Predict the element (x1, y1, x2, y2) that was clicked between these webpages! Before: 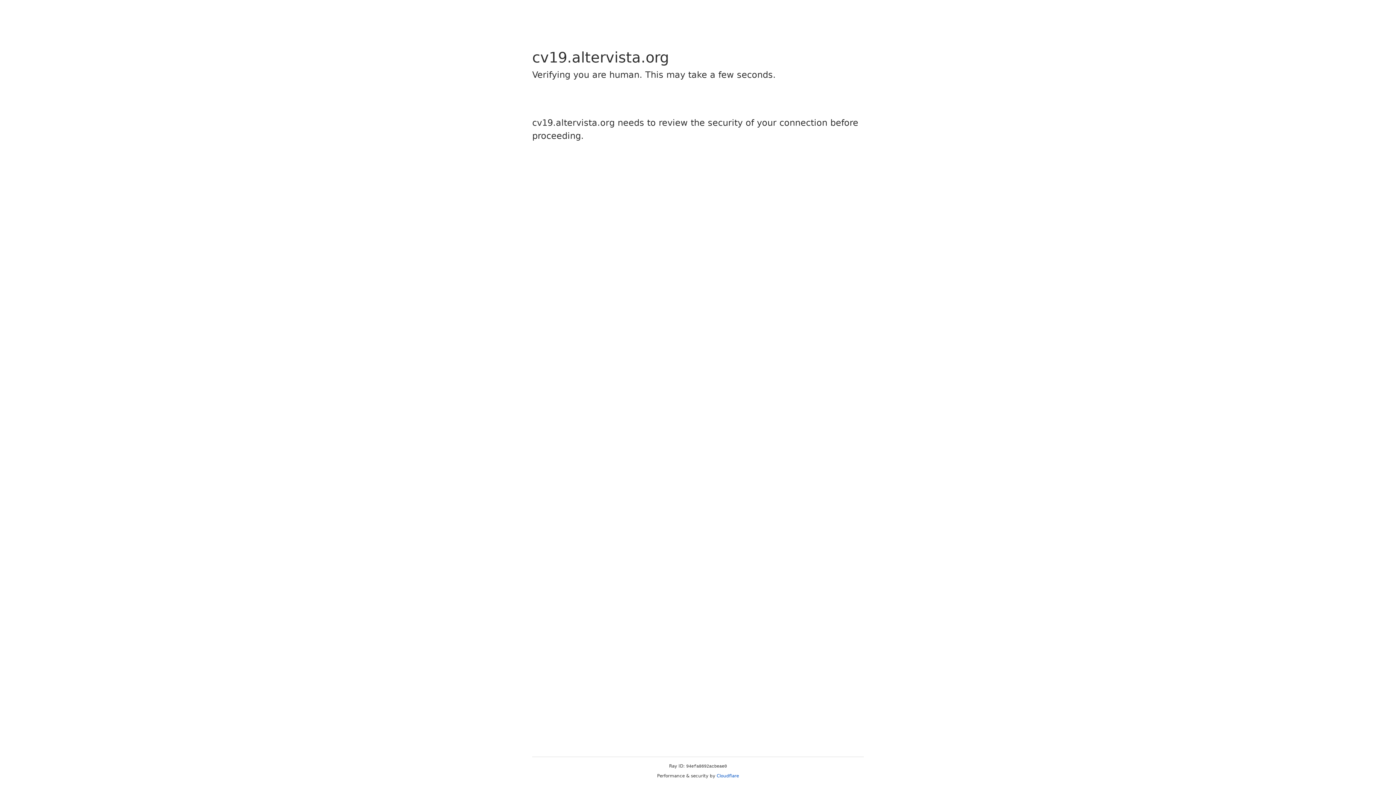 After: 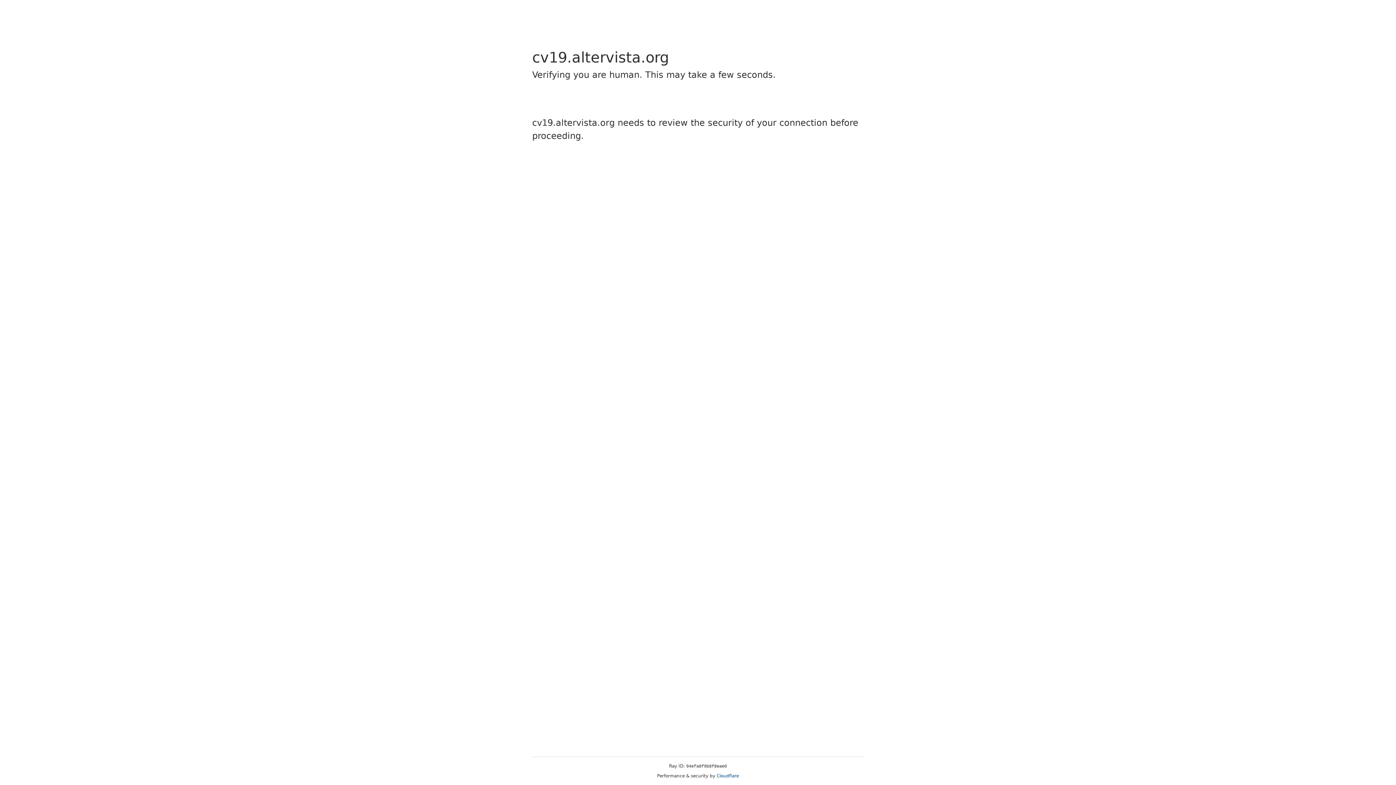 Action: bbox: (716, 773, 739, 778) label: Cloudflare